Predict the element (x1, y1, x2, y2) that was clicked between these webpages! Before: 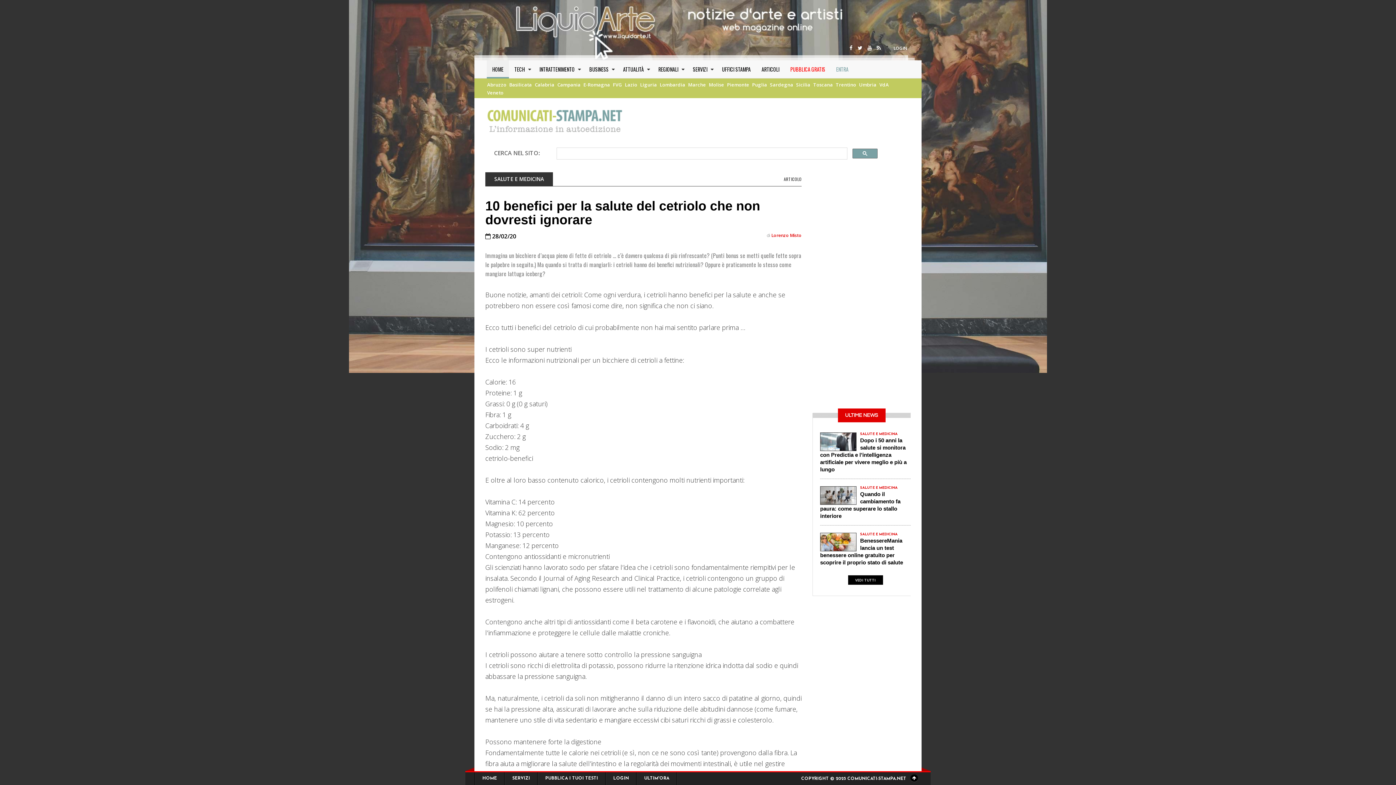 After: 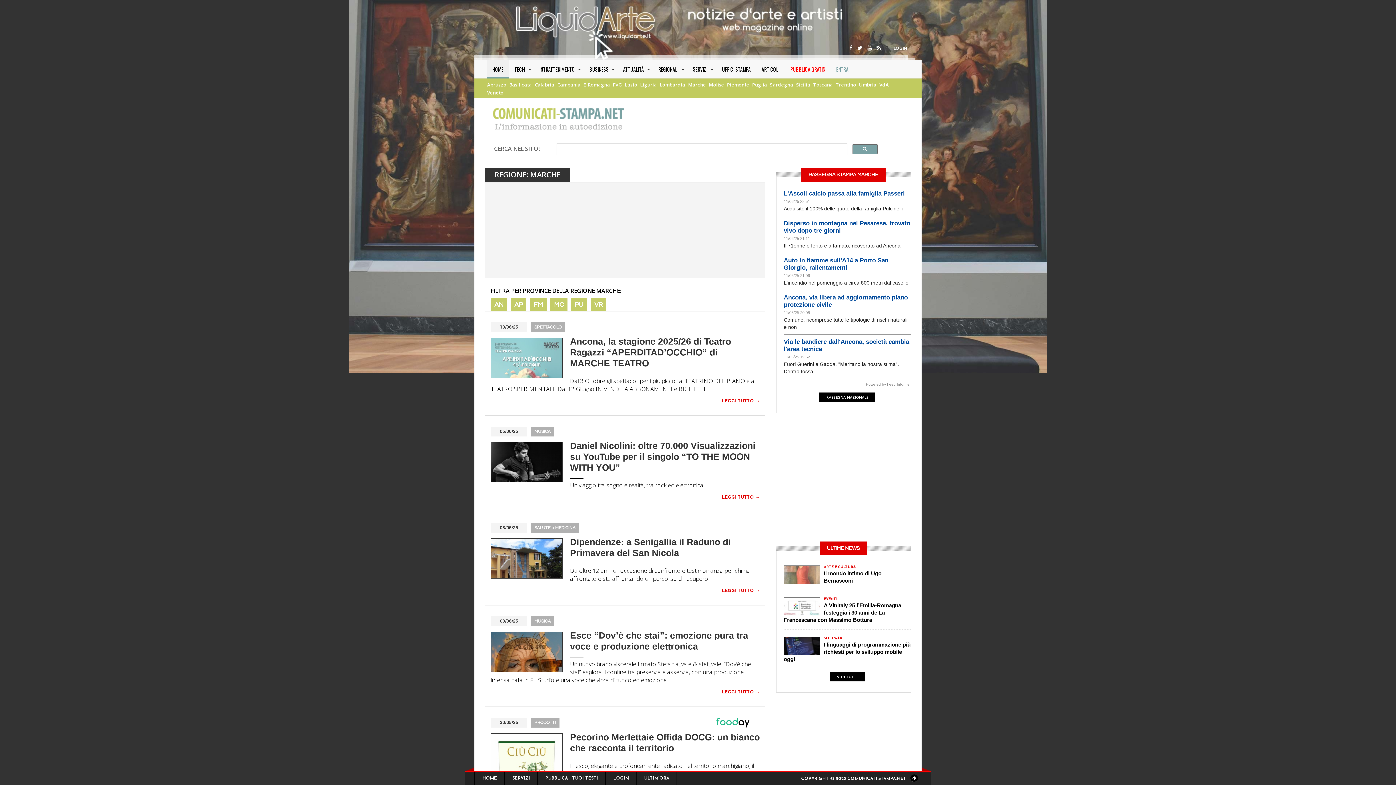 Action: label: Marche bbox: (688, 81, 706, 88)